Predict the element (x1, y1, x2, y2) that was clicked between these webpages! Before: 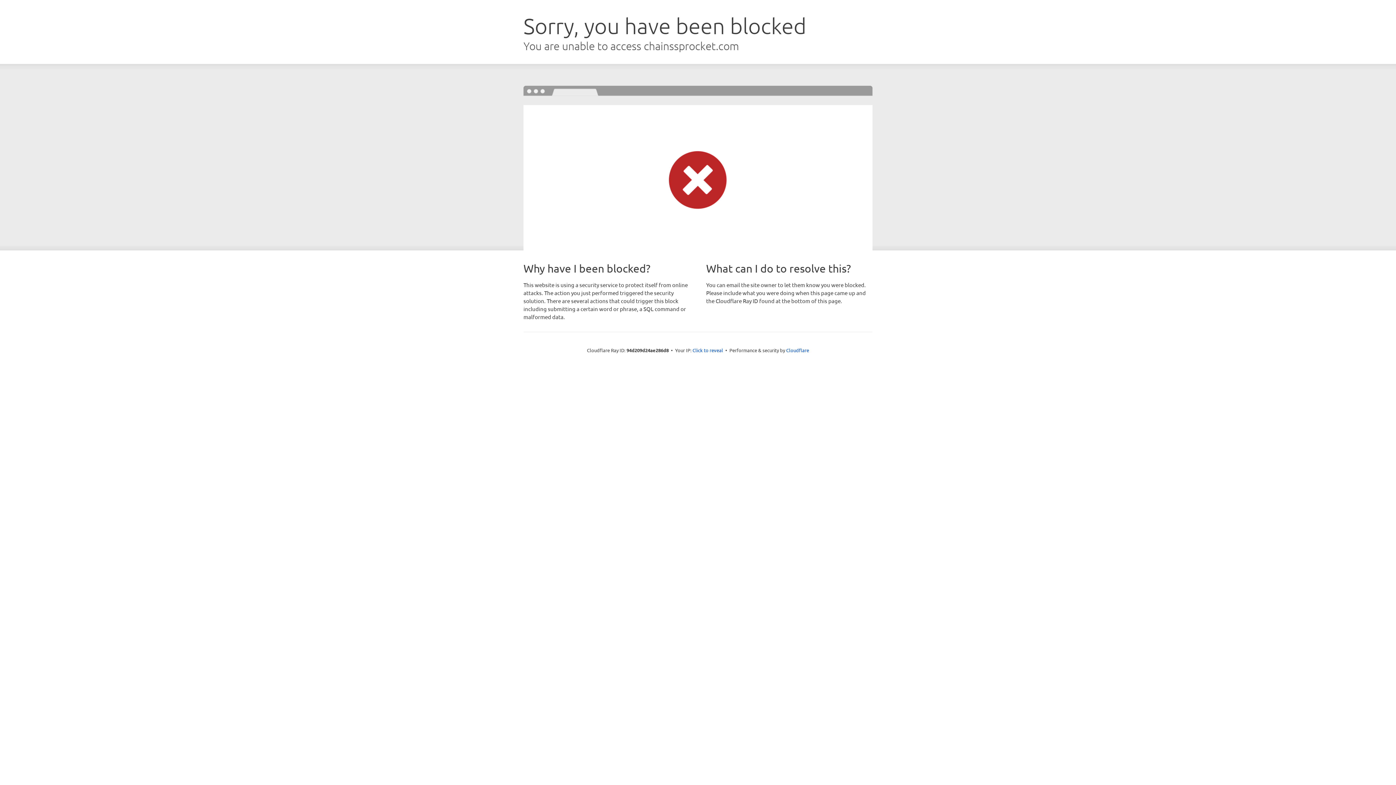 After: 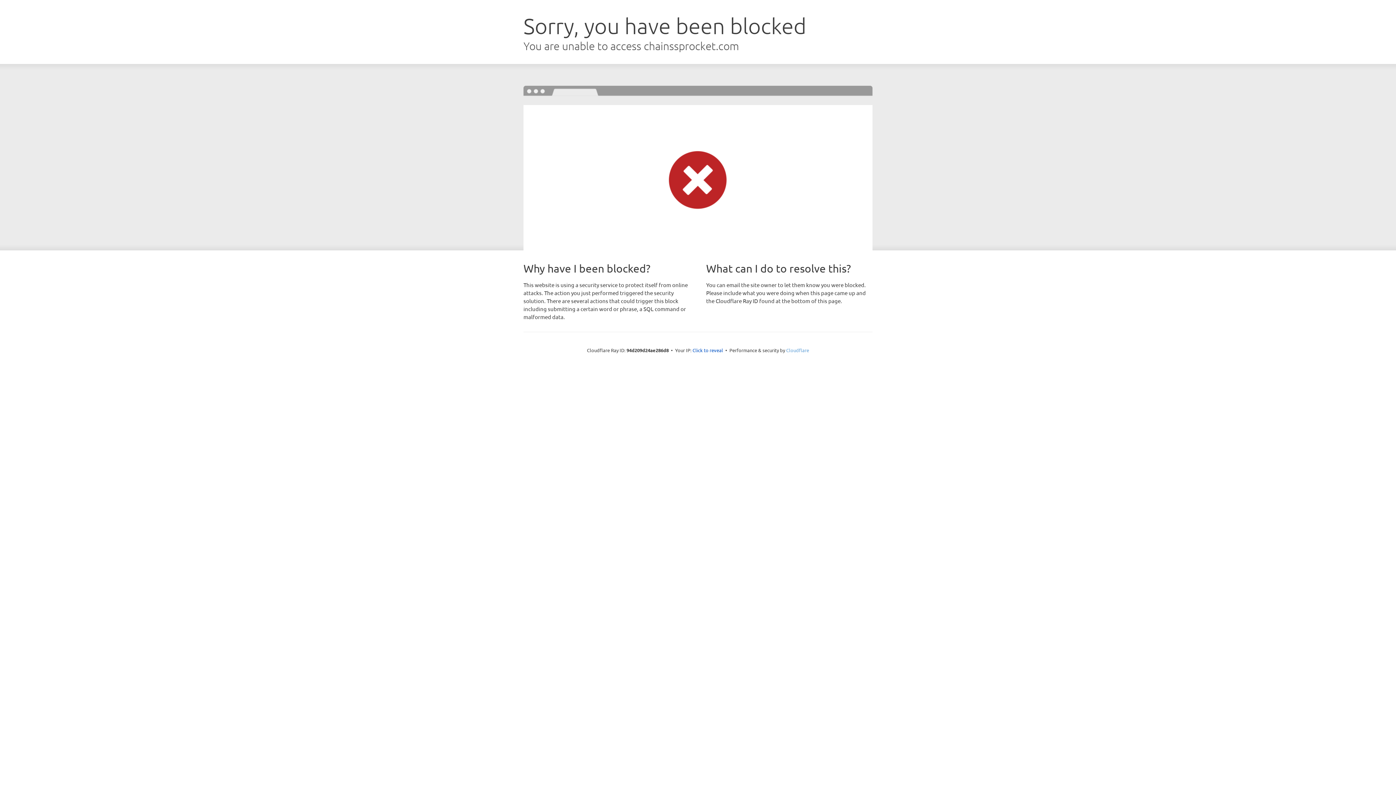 Action: bbox: (786, 347, 809, 353) label: Cloudflare